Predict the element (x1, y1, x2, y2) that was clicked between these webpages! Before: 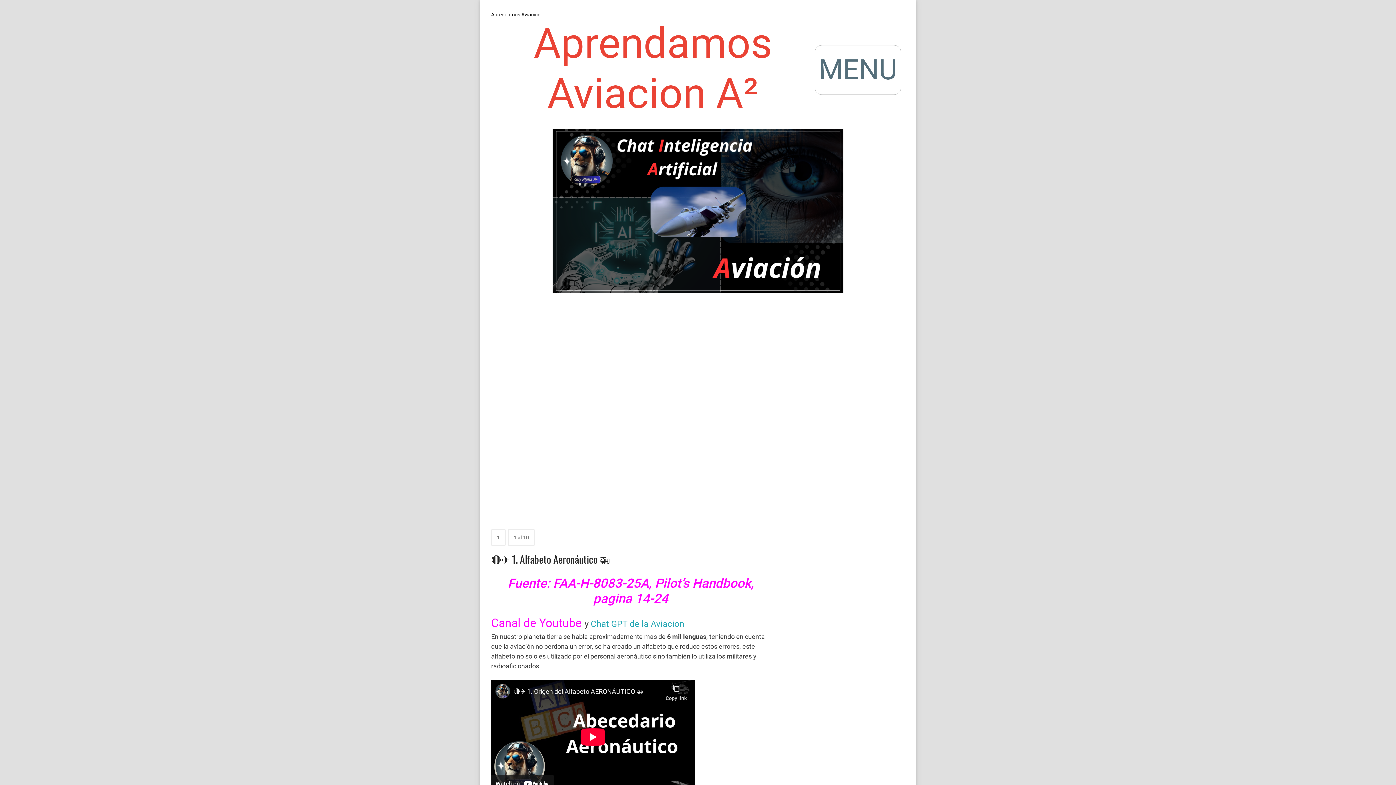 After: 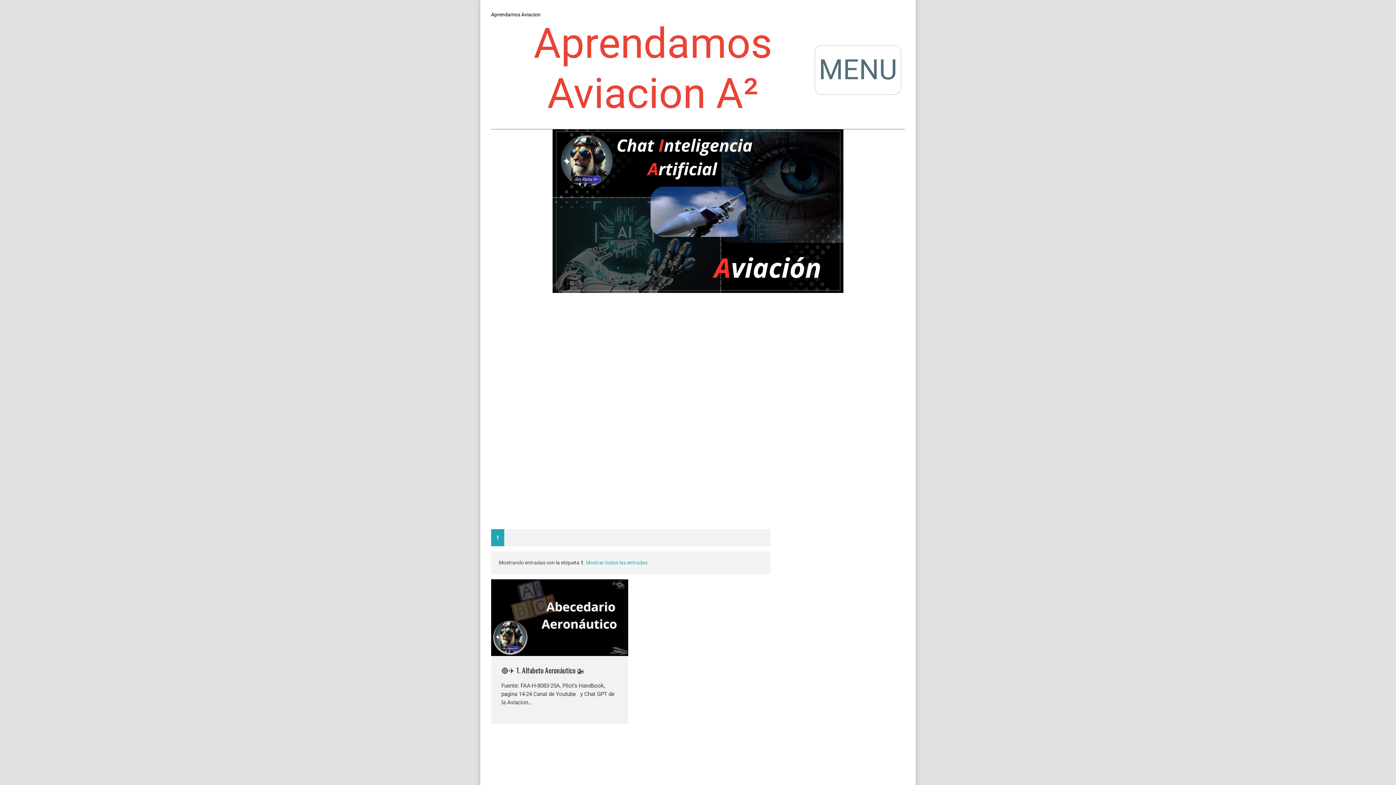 Action: bbox: (491, 529, 505, 546) label: 1